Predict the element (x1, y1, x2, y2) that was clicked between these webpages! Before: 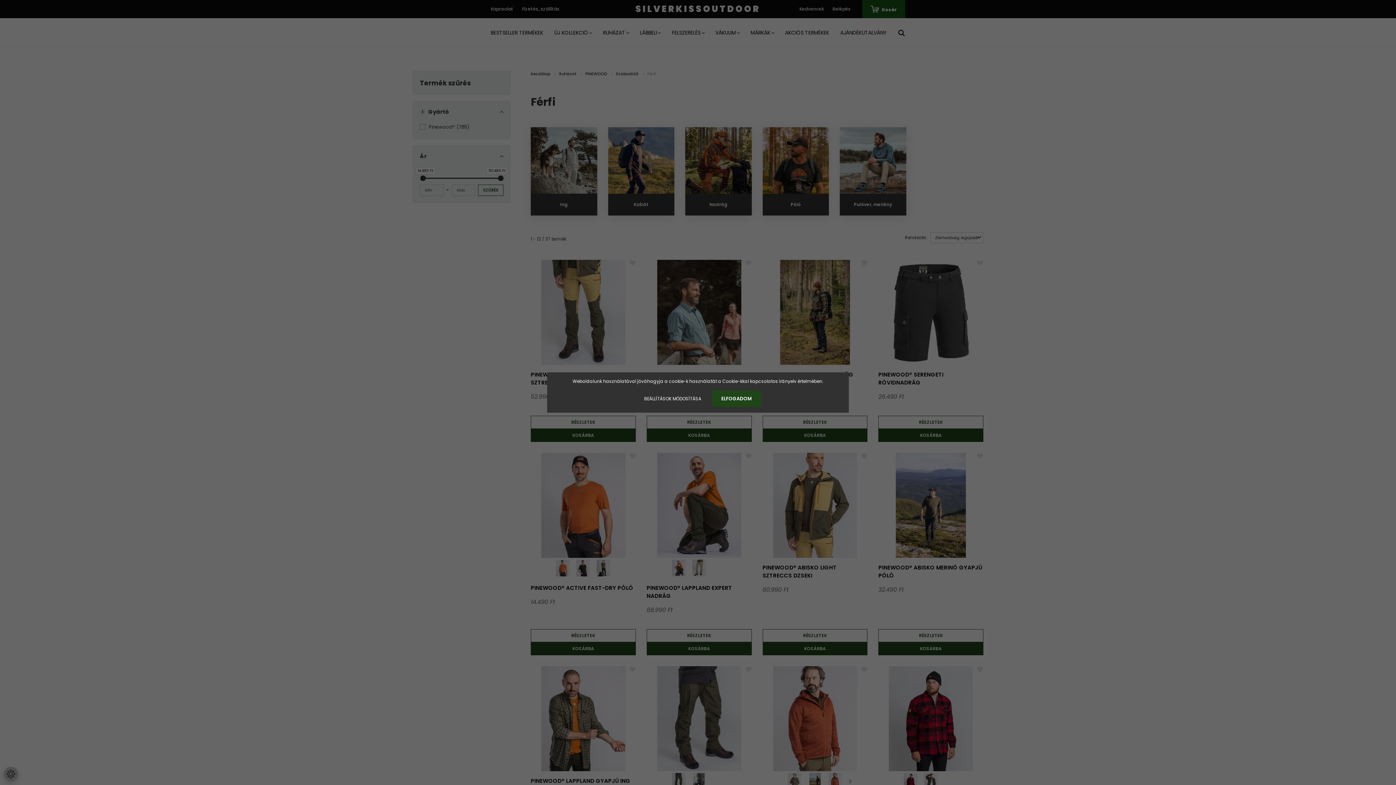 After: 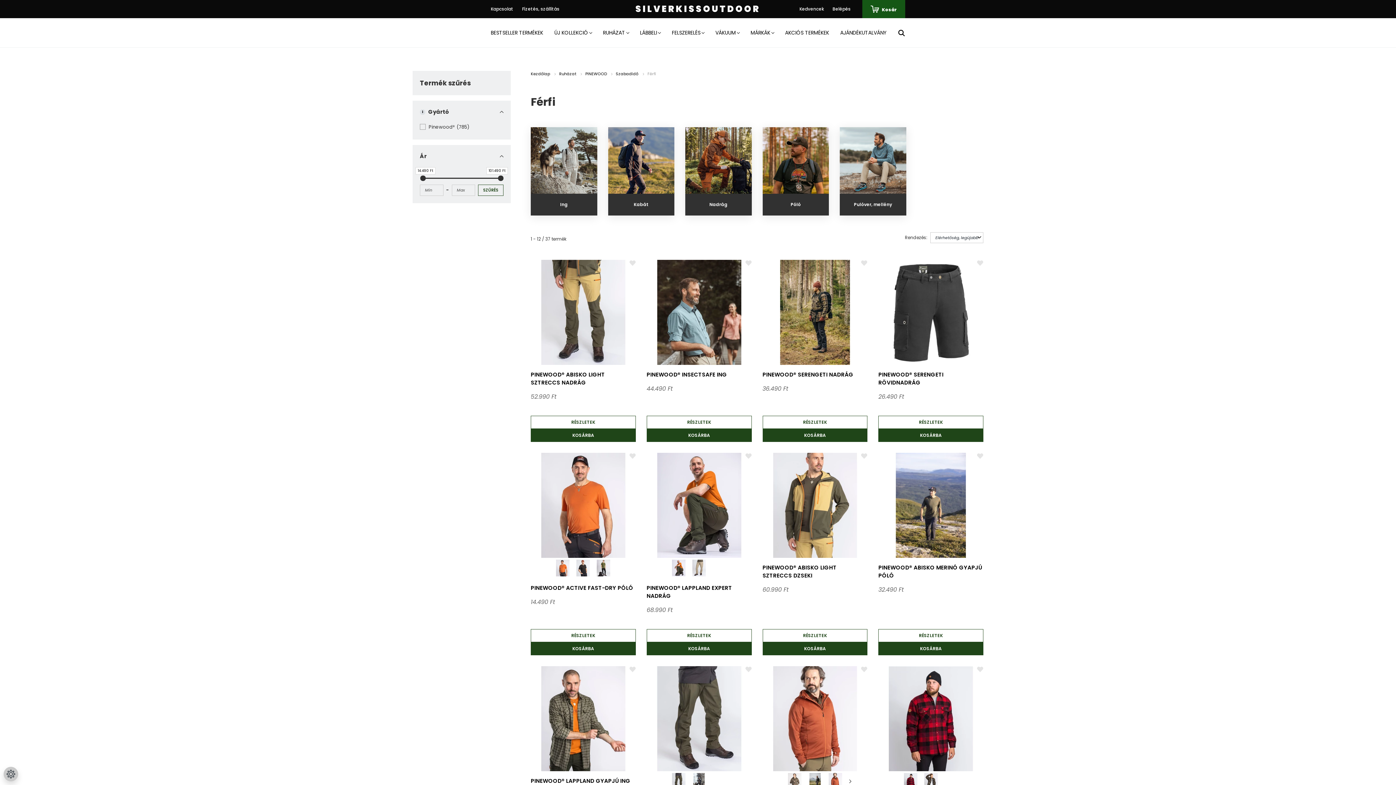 Action: label: ELFOGADOM bbox: (712, 390, 761, 407)